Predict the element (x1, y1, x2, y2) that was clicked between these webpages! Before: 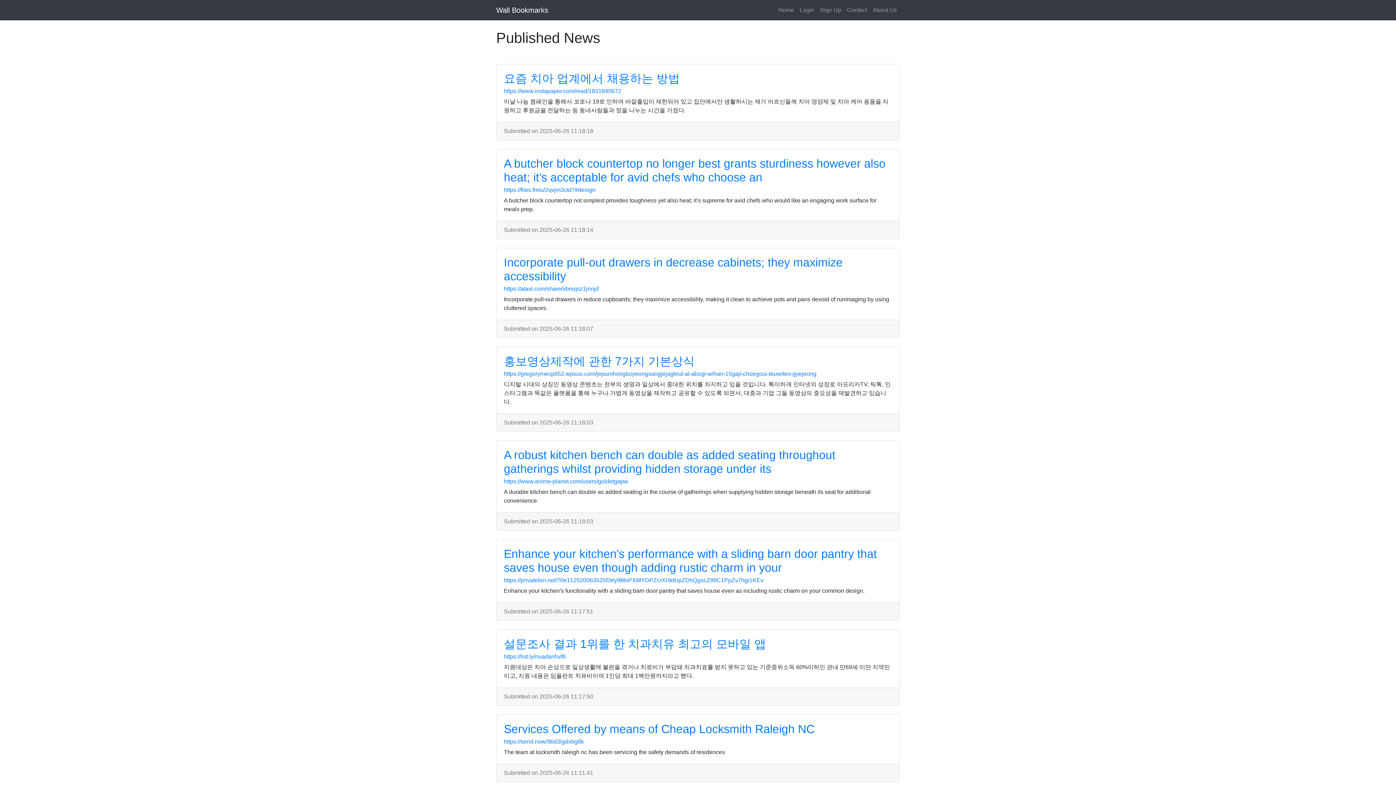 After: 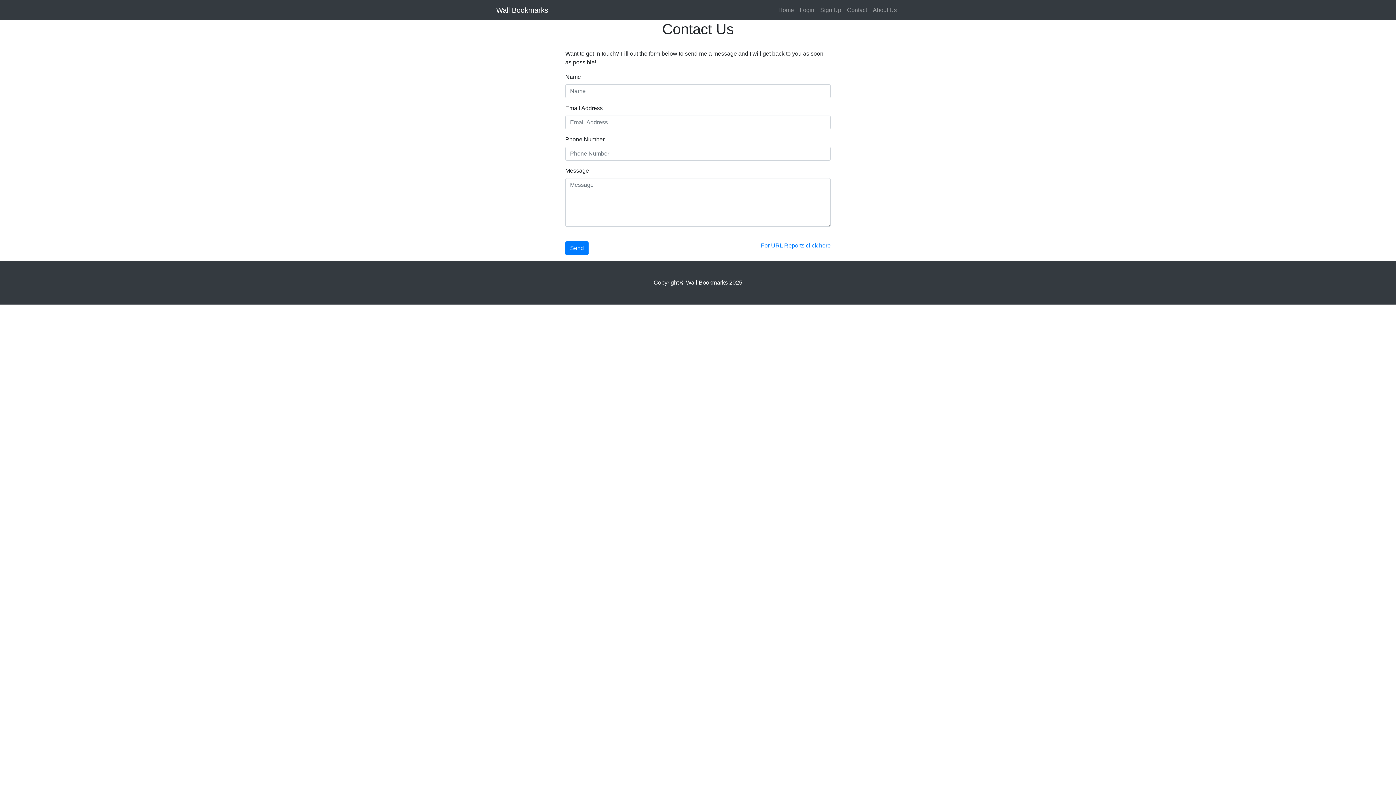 Action: label: Contact bbox: (844, 2, 870, 17)